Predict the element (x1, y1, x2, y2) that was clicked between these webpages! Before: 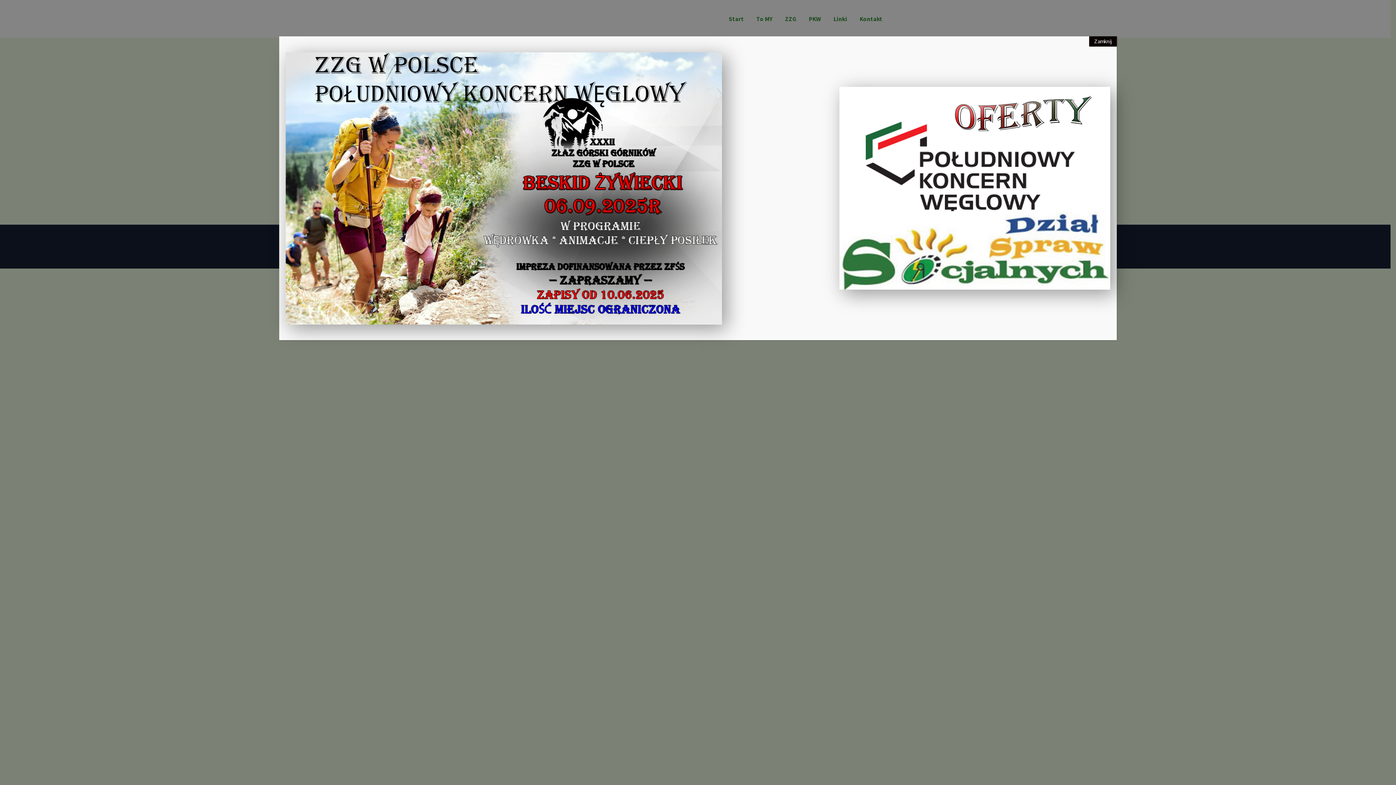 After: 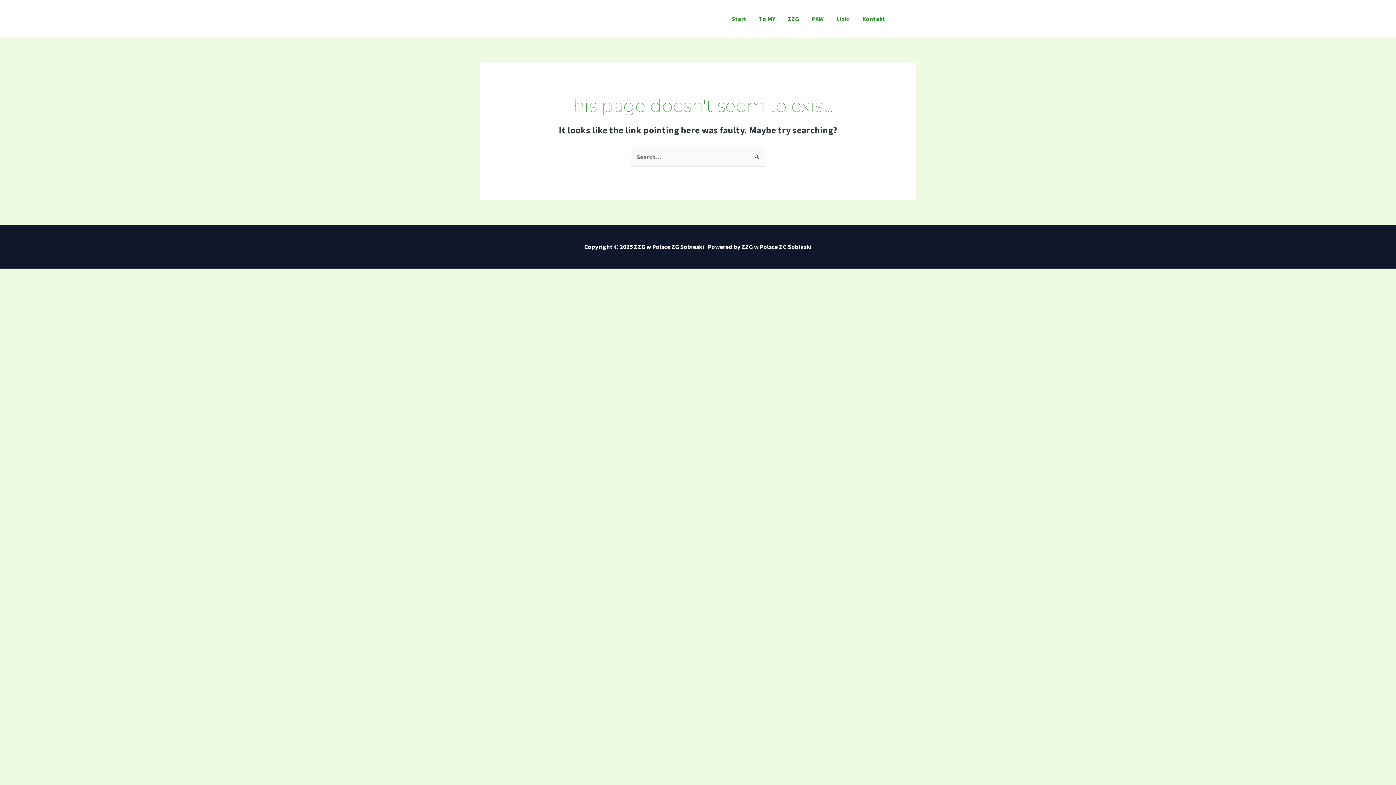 Action: label: Zamknij bbox: (1089, 36, 1117, 46)